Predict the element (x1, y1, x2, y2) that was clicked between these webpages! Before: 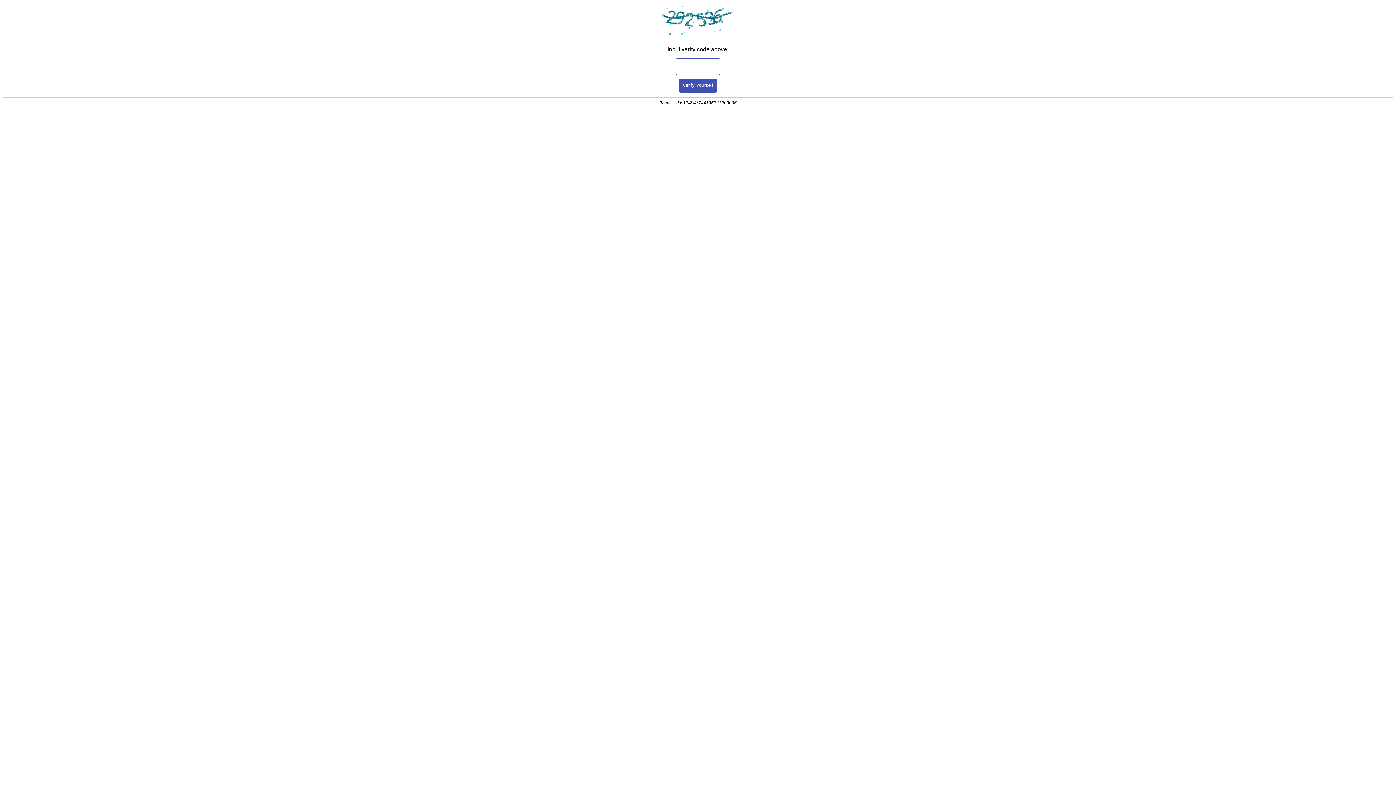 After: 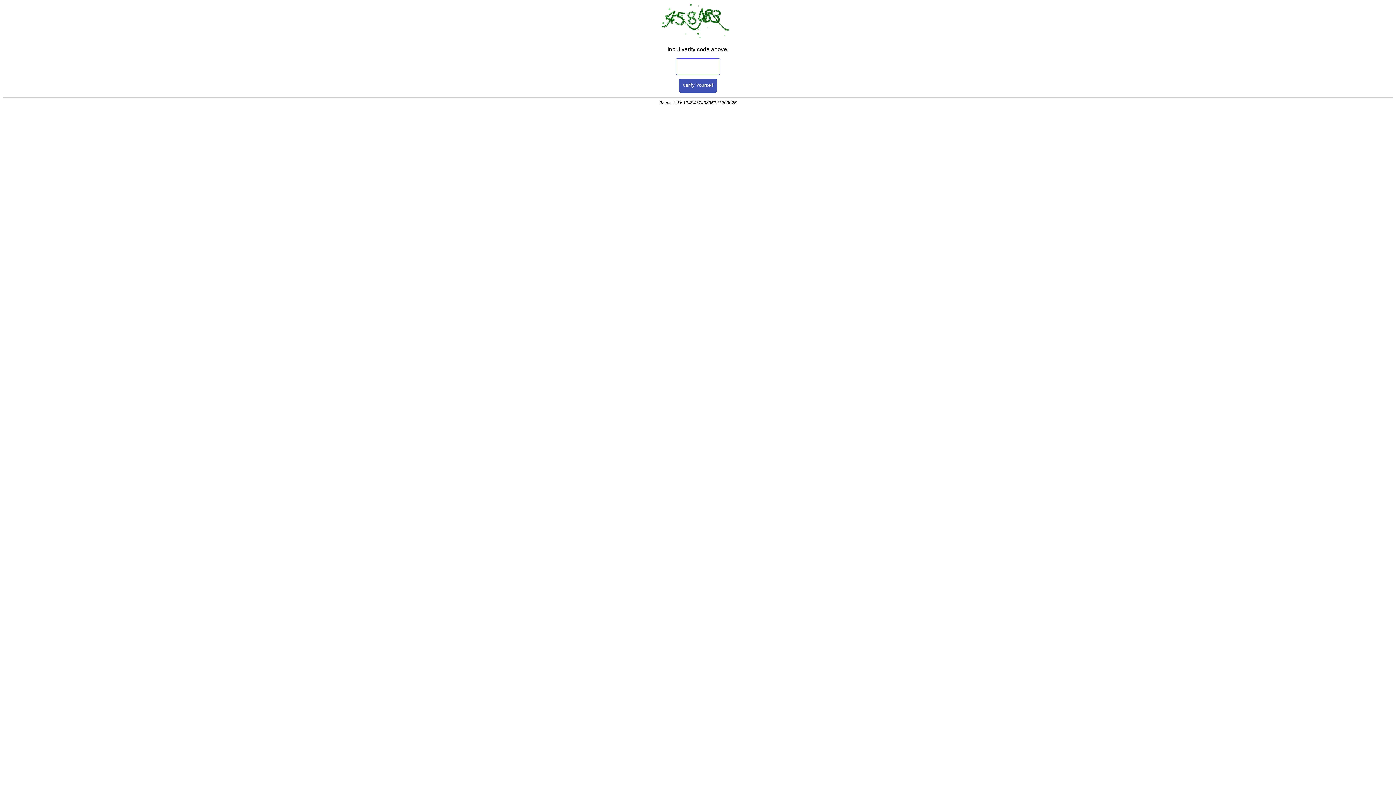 Action: label: Verify Yourself bbox: (679, 78, 717, 92)